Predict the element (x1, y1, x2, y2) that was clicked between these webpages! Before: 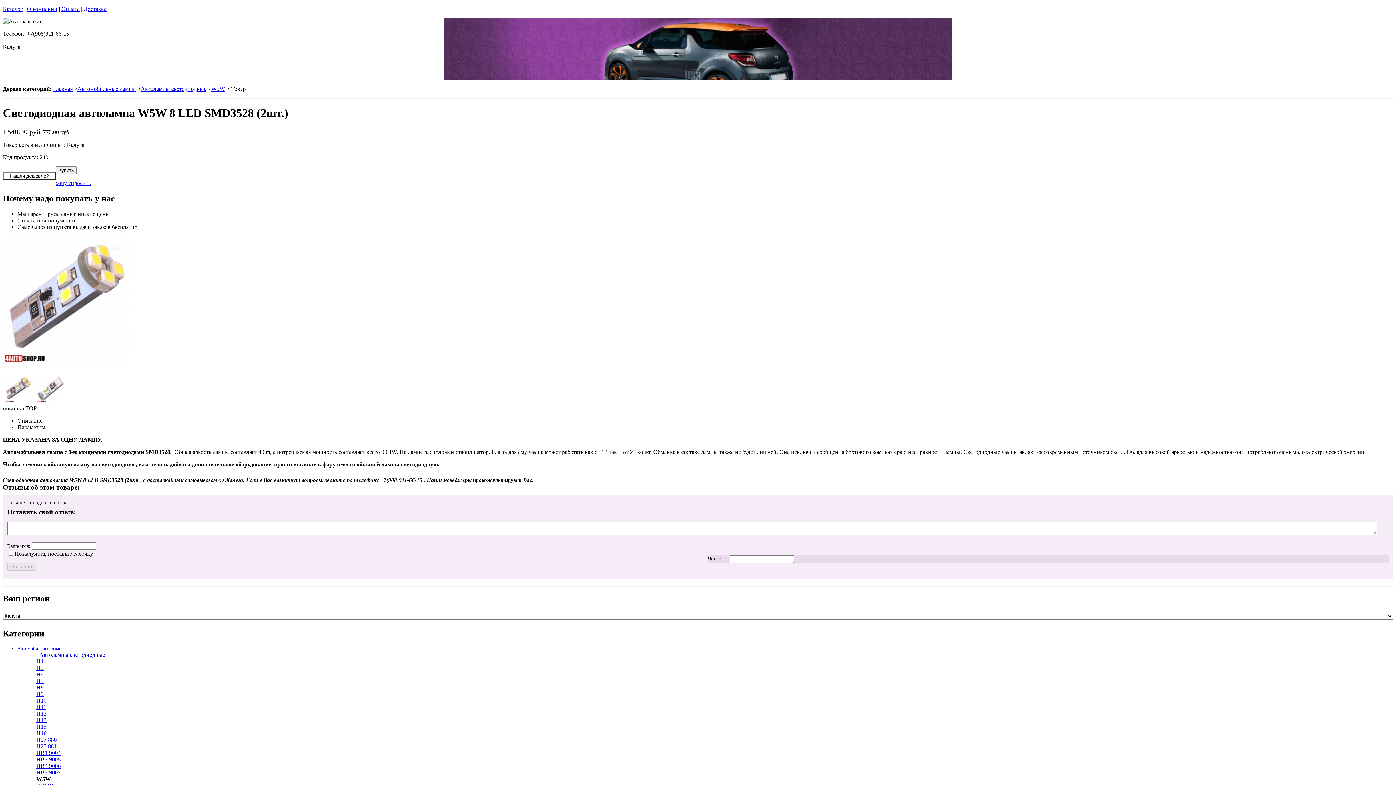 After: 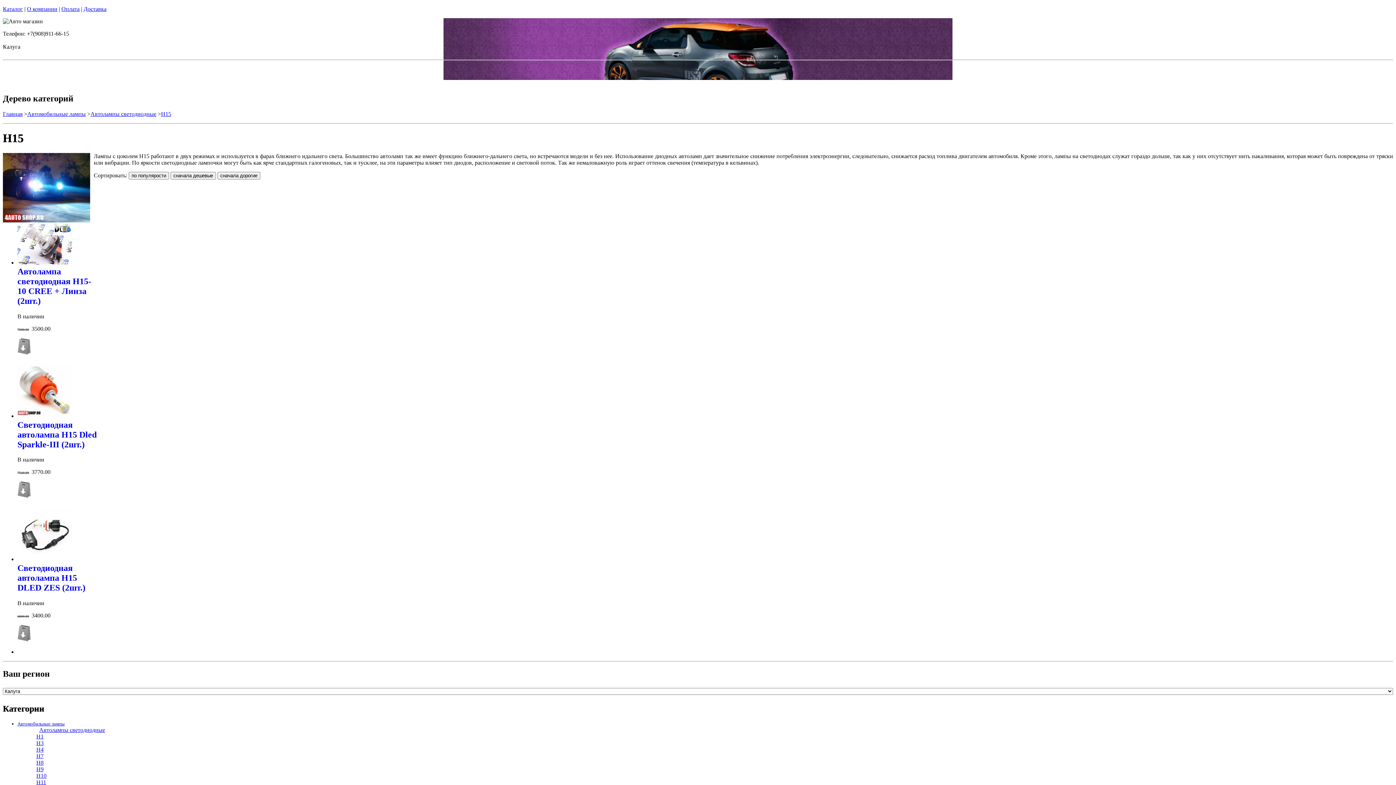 Action: bbox: (36, 723, 46, 730) label: H15